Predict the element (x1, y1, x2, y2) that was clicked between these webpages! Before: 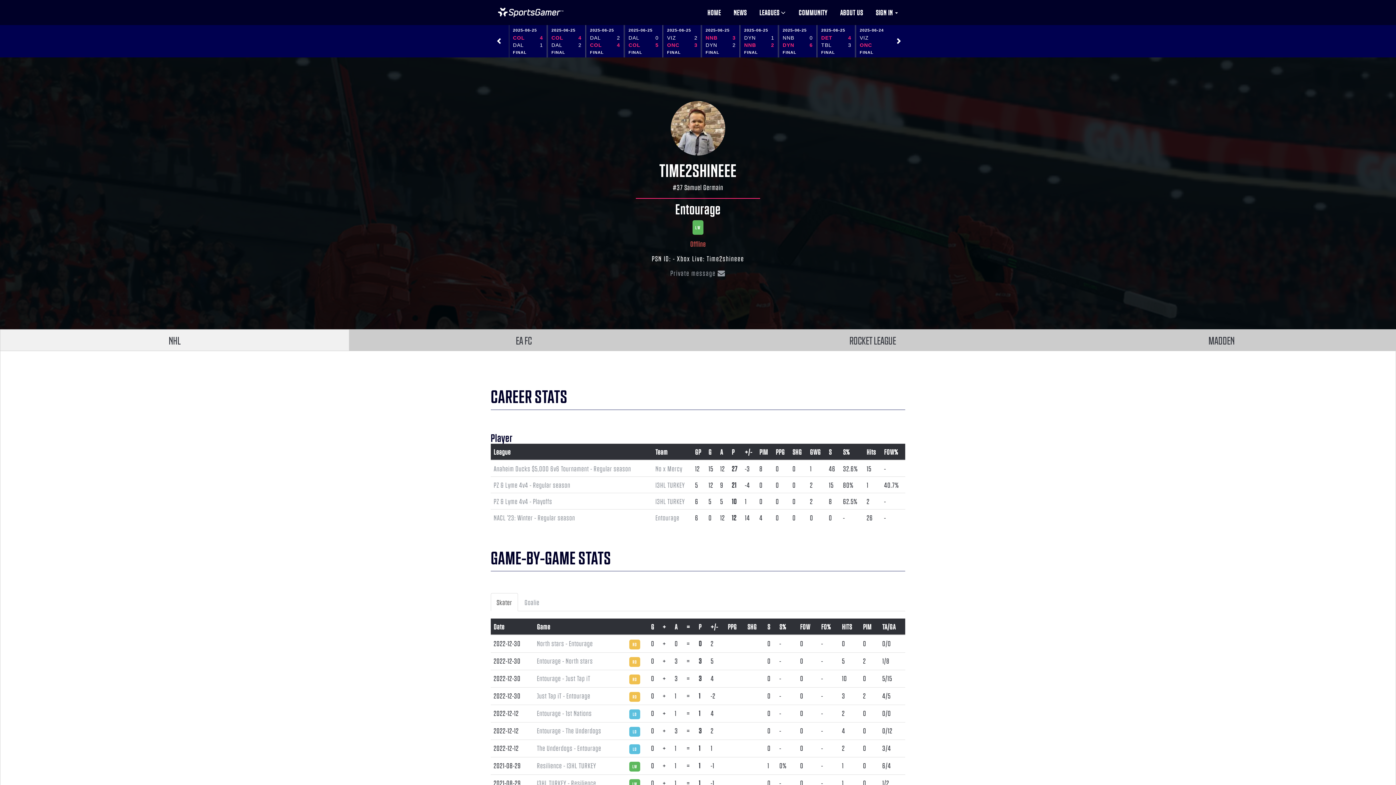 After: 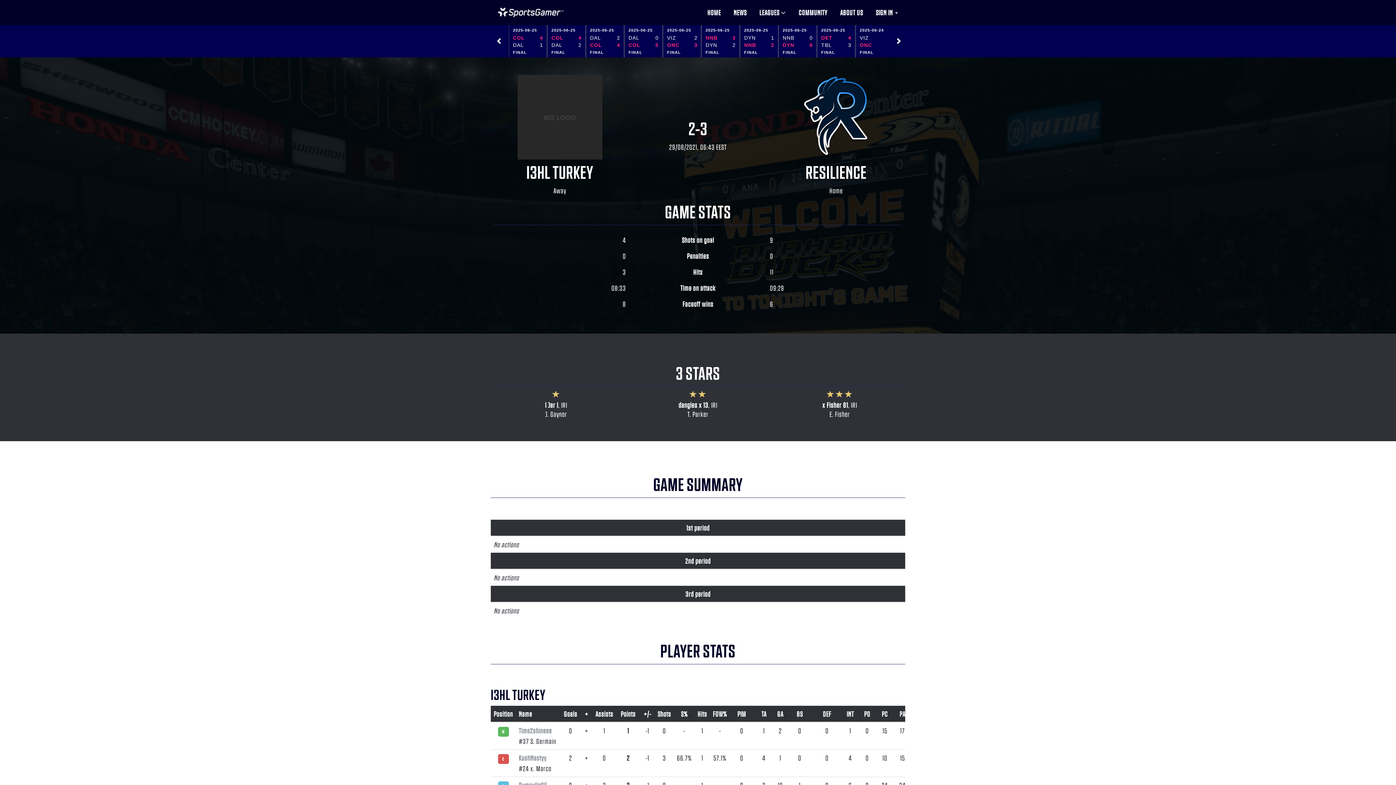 Action: label: I3HL TURKEY - Resilience bbox: (537, 778, 596, 787)